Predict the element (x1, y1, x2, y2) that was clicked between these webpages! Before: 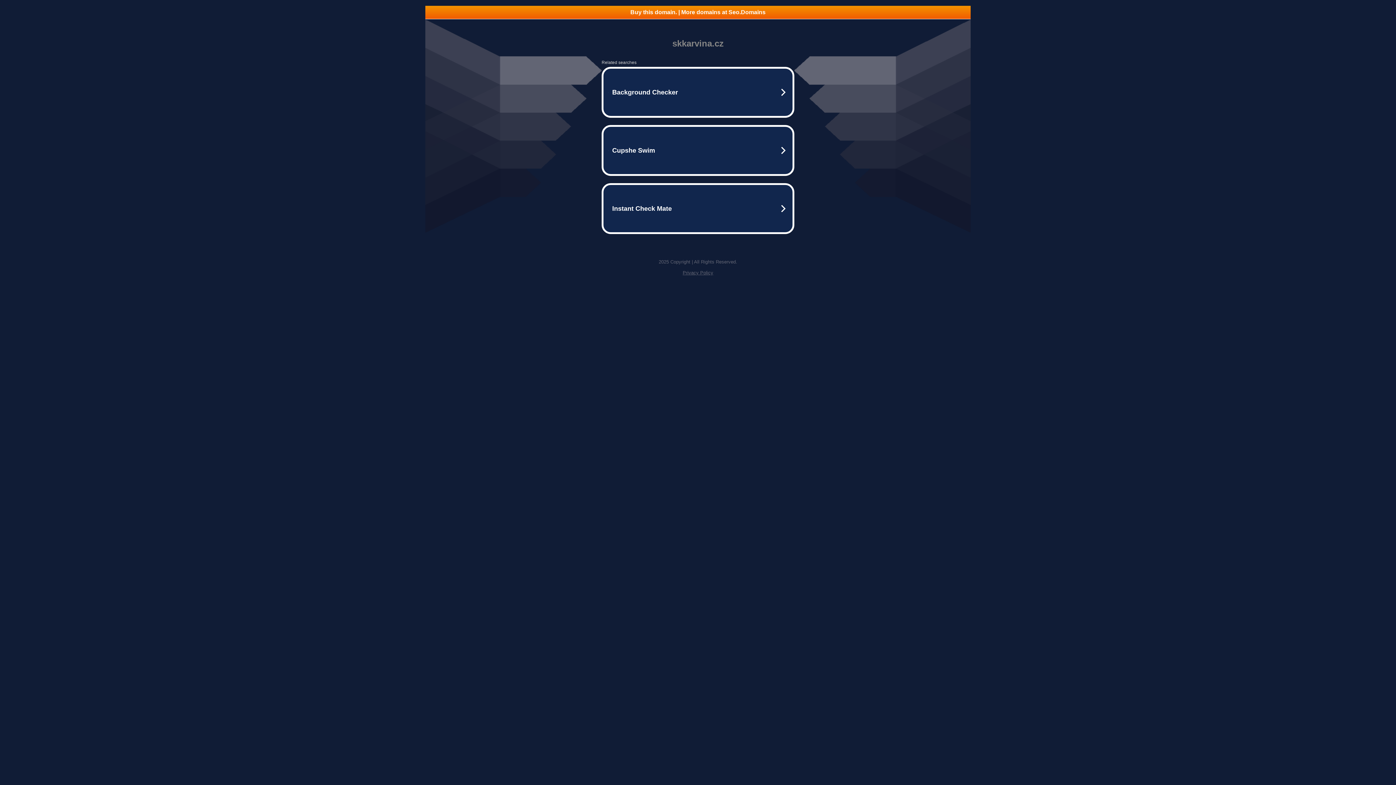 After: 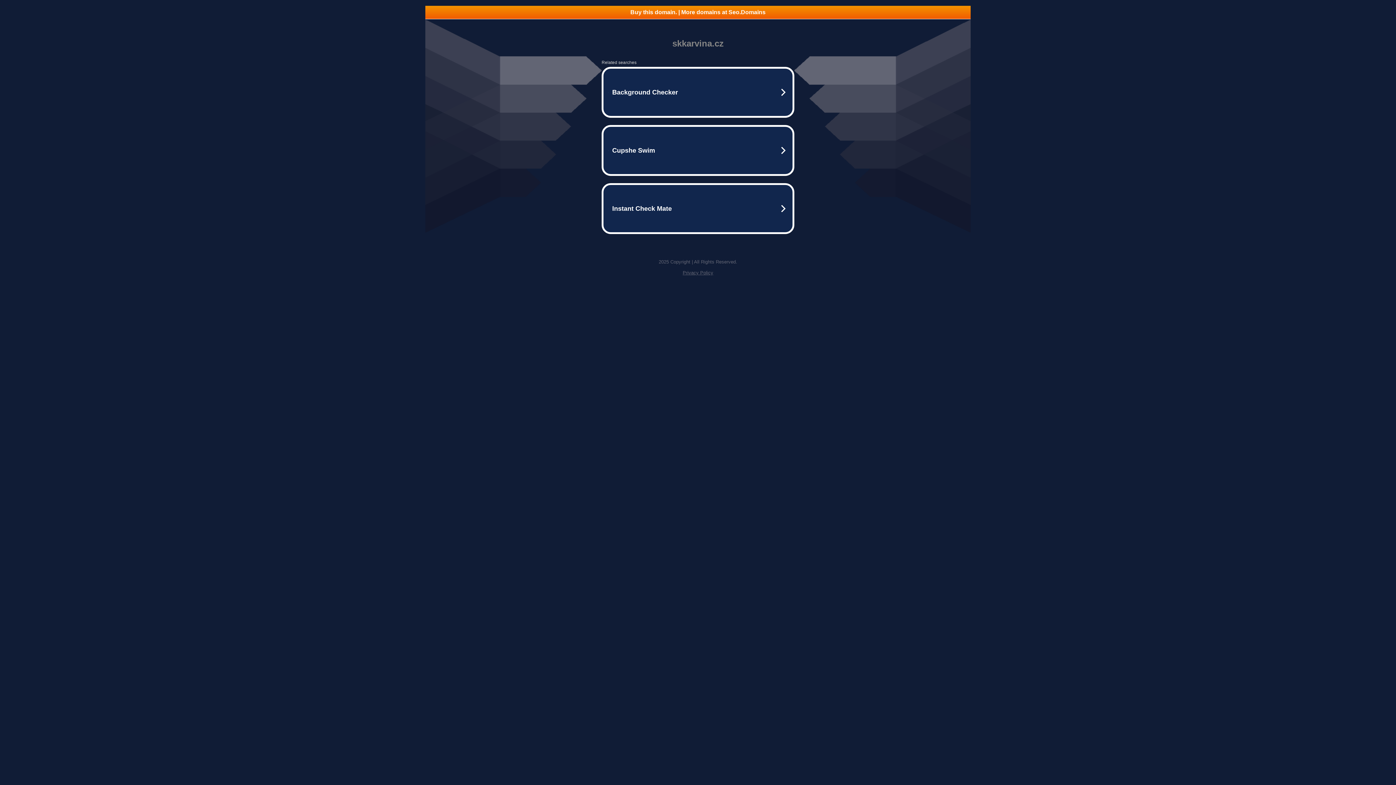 Action: label: Buy this domain. | More domains at Seo.Domains bbox: (425, 5, 970, 18)